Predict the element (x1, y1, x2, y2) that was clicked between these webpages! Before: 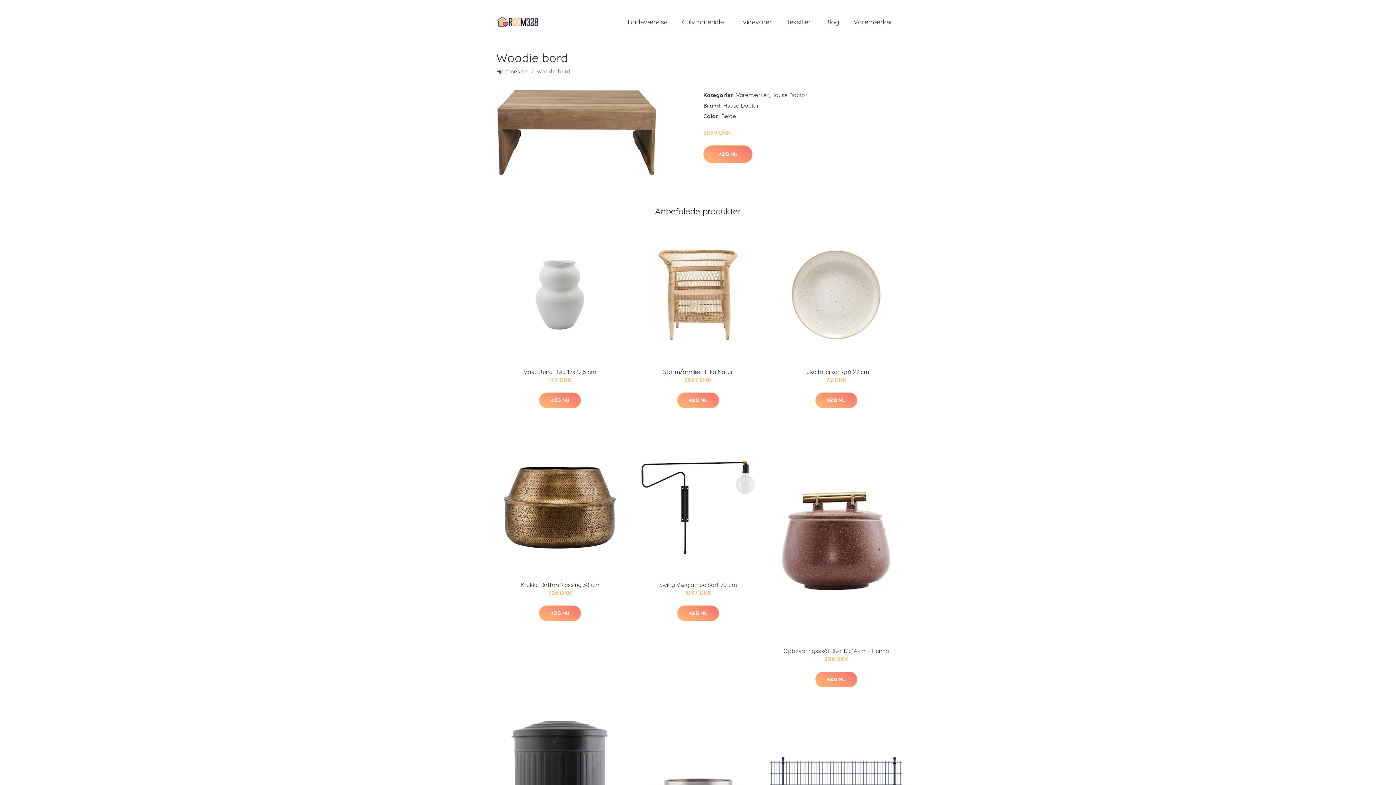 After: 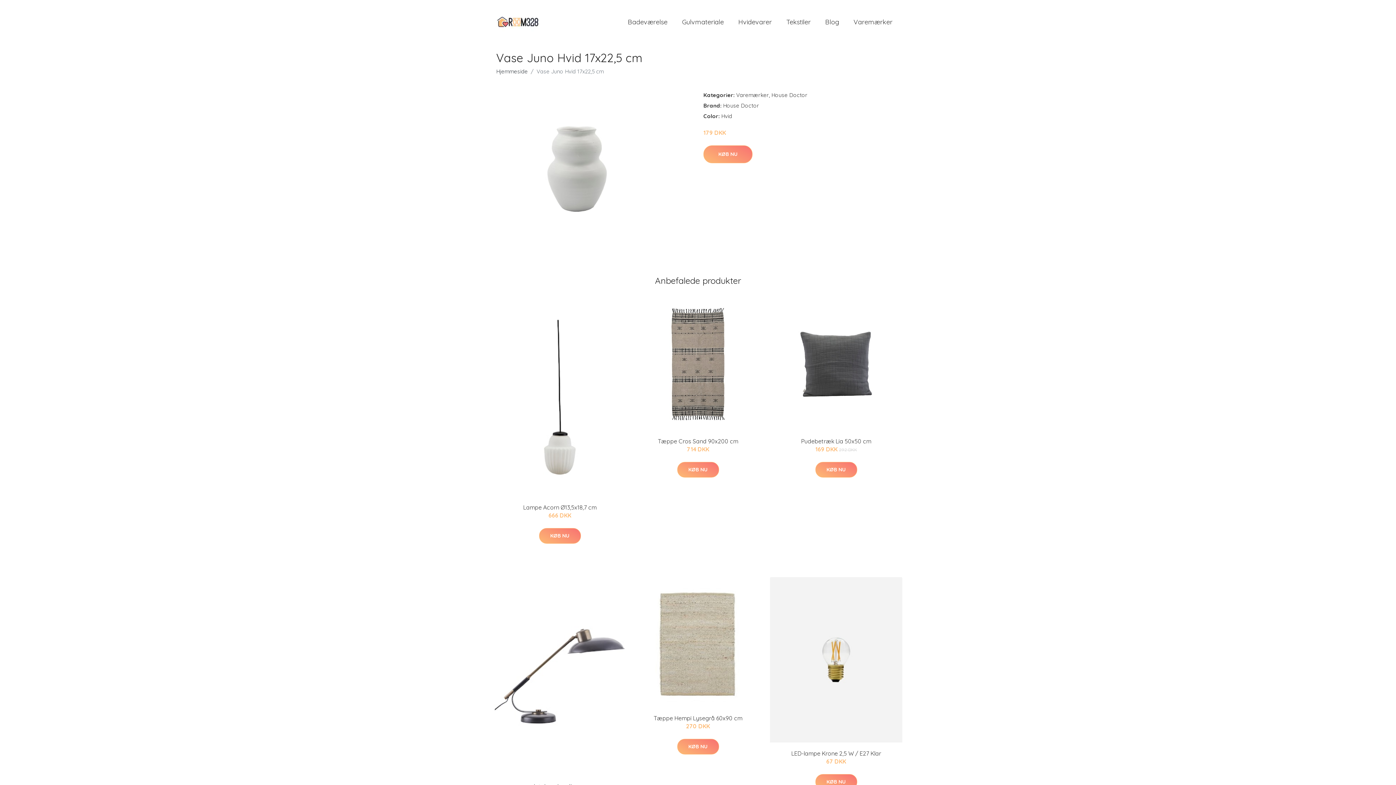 Action: label: Vase Juno Hvid 17x22,5 cm bbox: (523, 368, 596, 375)